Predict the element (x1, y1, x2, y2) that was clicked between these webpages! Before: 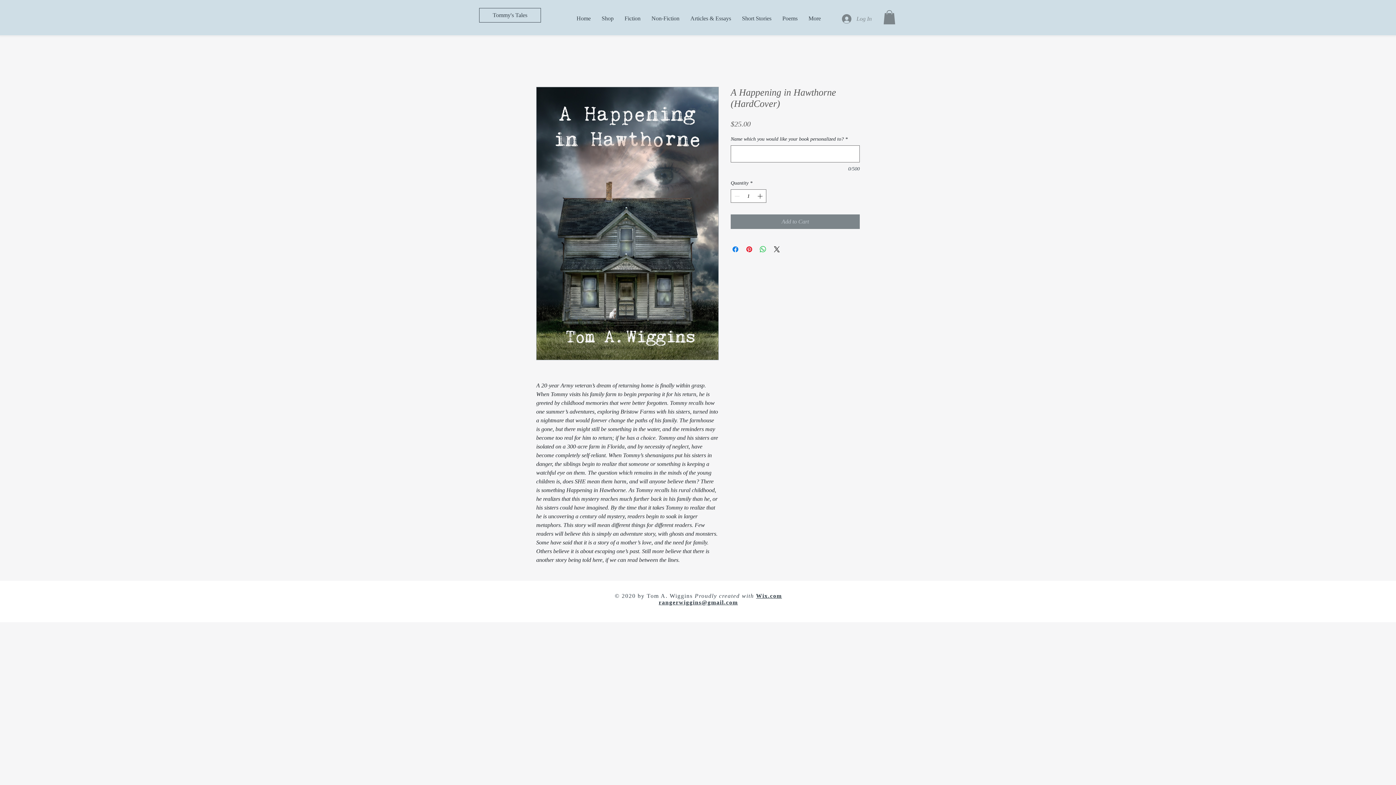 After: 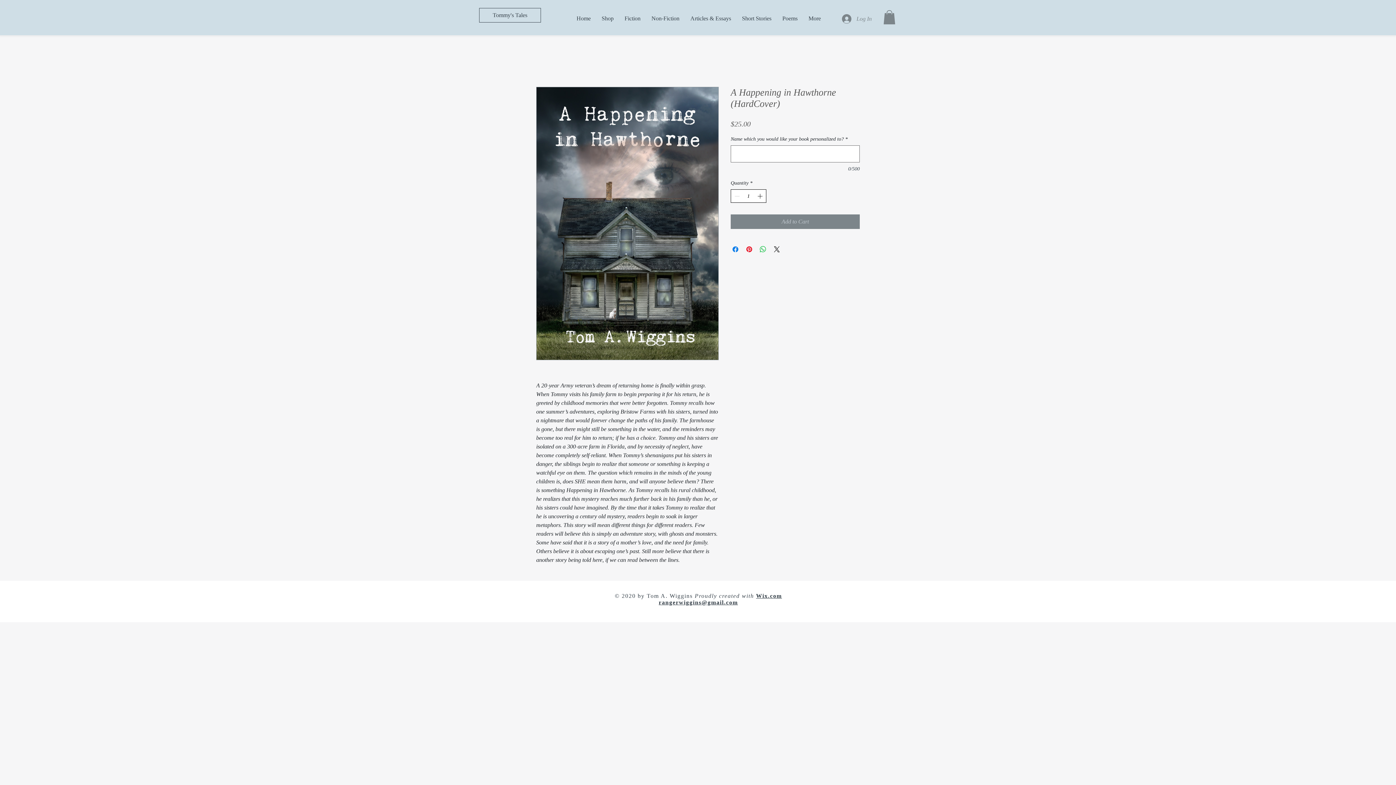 Action: bbox: (756, 189, 765, 202)